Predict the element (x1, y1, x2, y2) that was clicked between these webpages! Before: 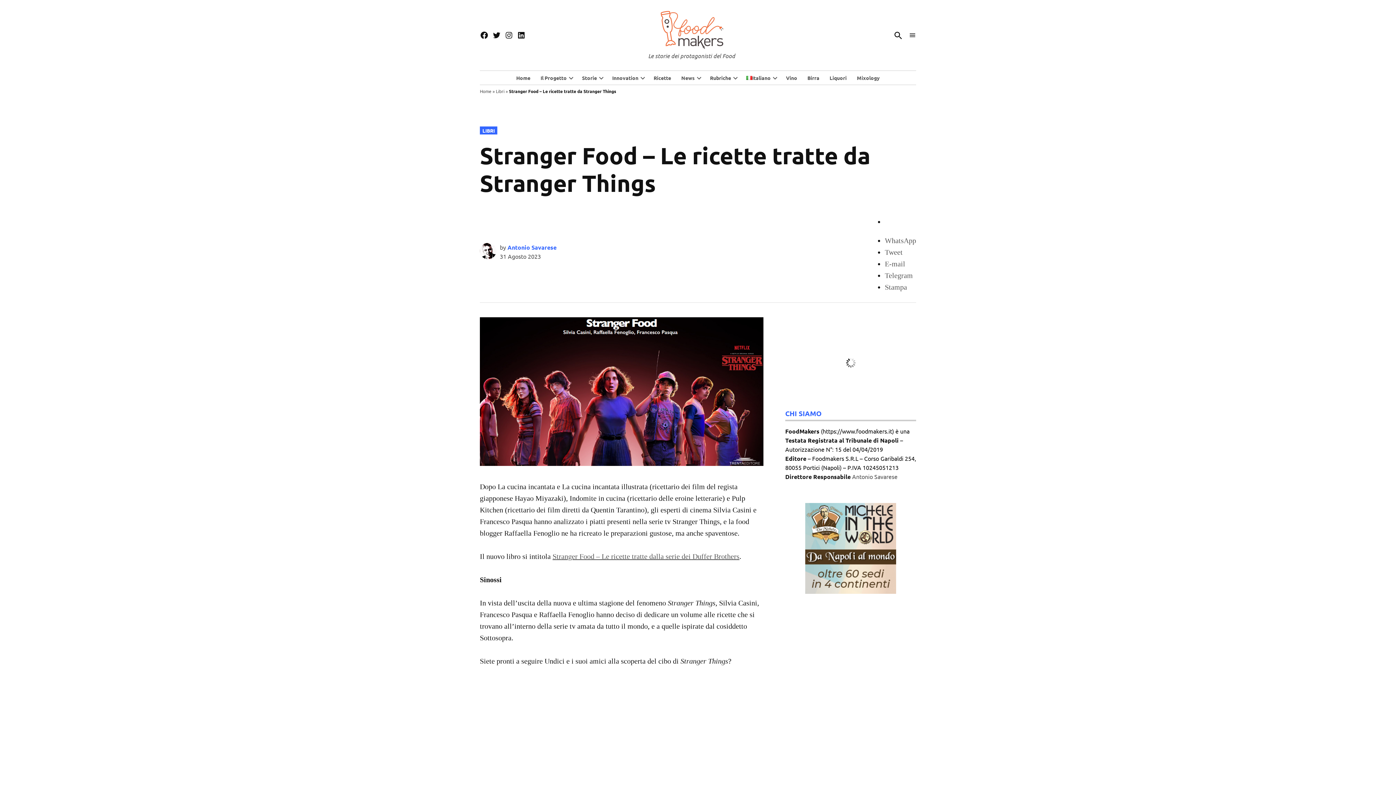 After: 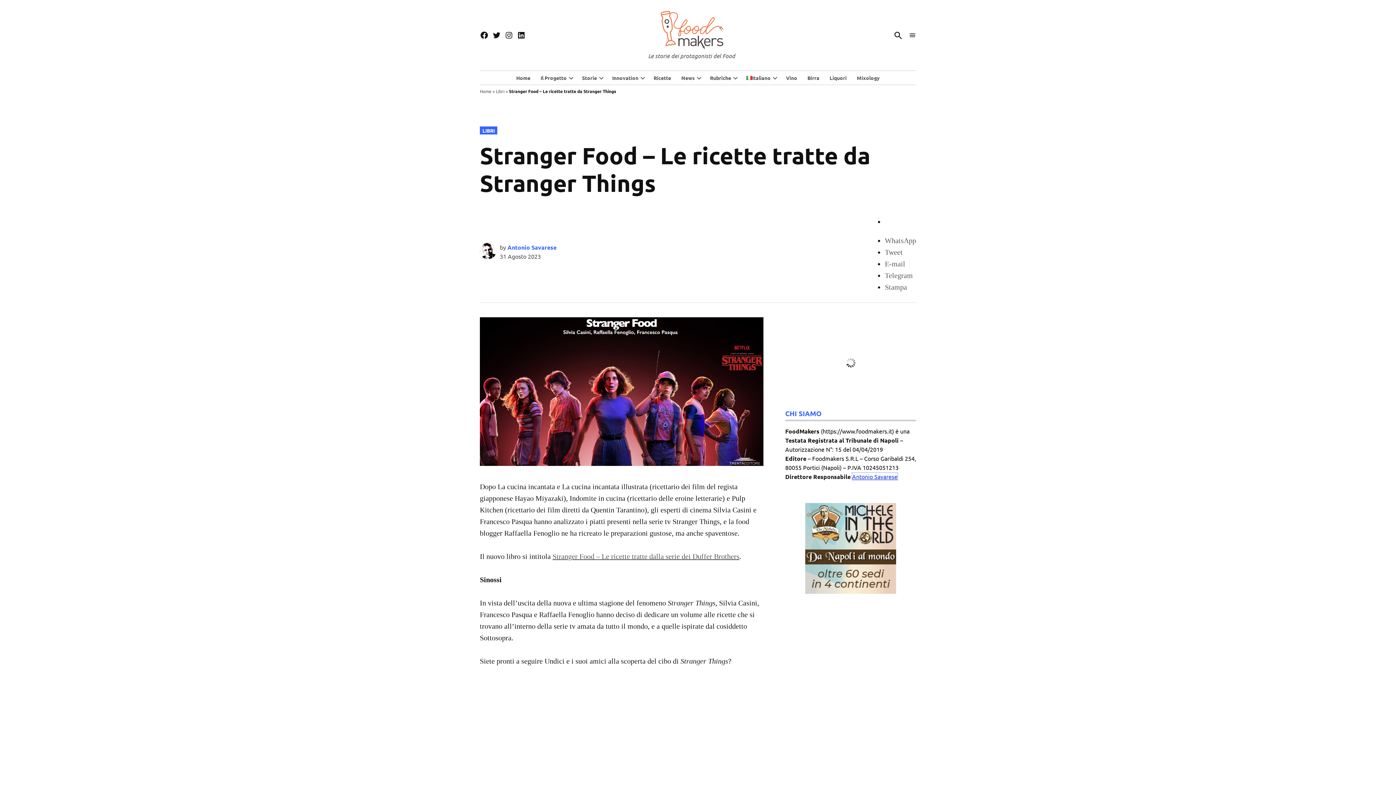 Action: bbox: (852, 473, 897, 480) label: Antonio Savarese